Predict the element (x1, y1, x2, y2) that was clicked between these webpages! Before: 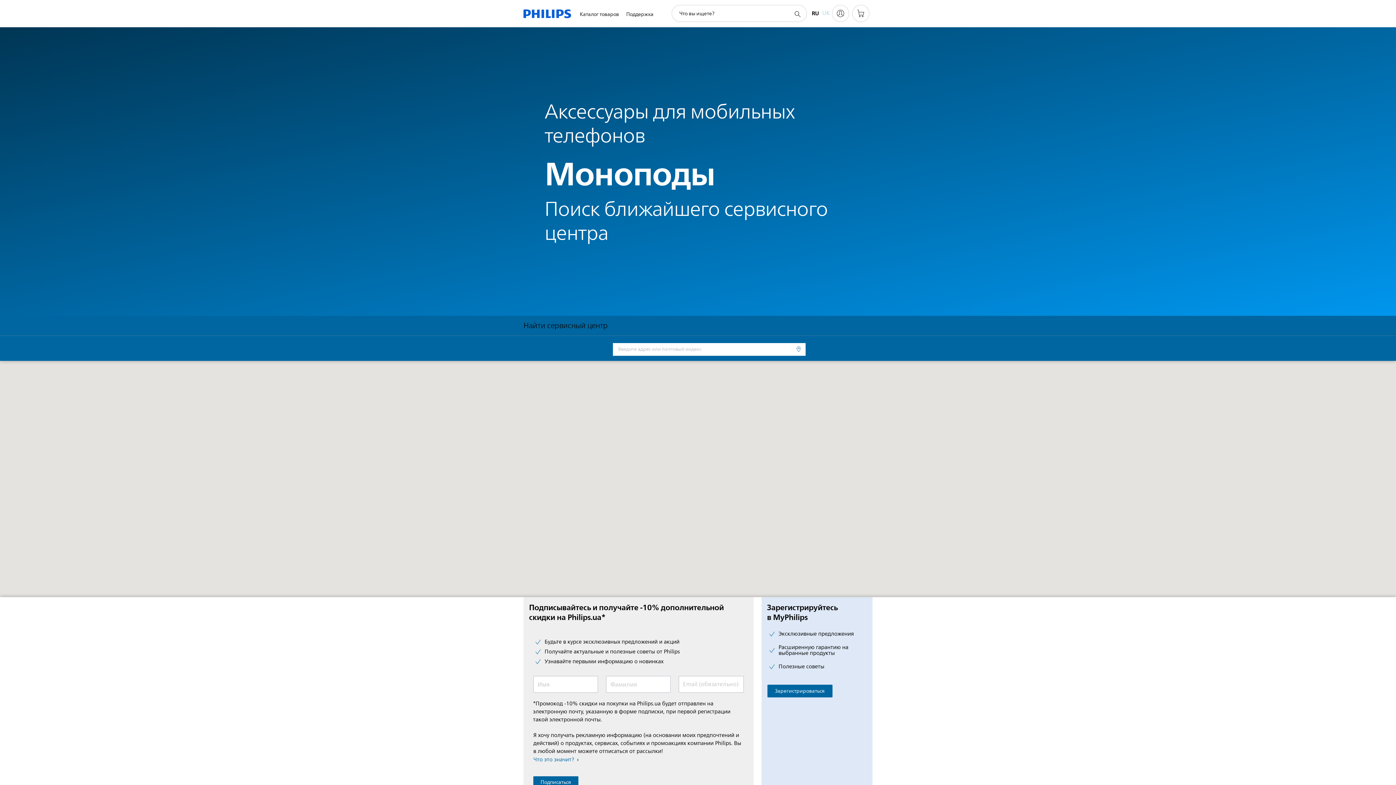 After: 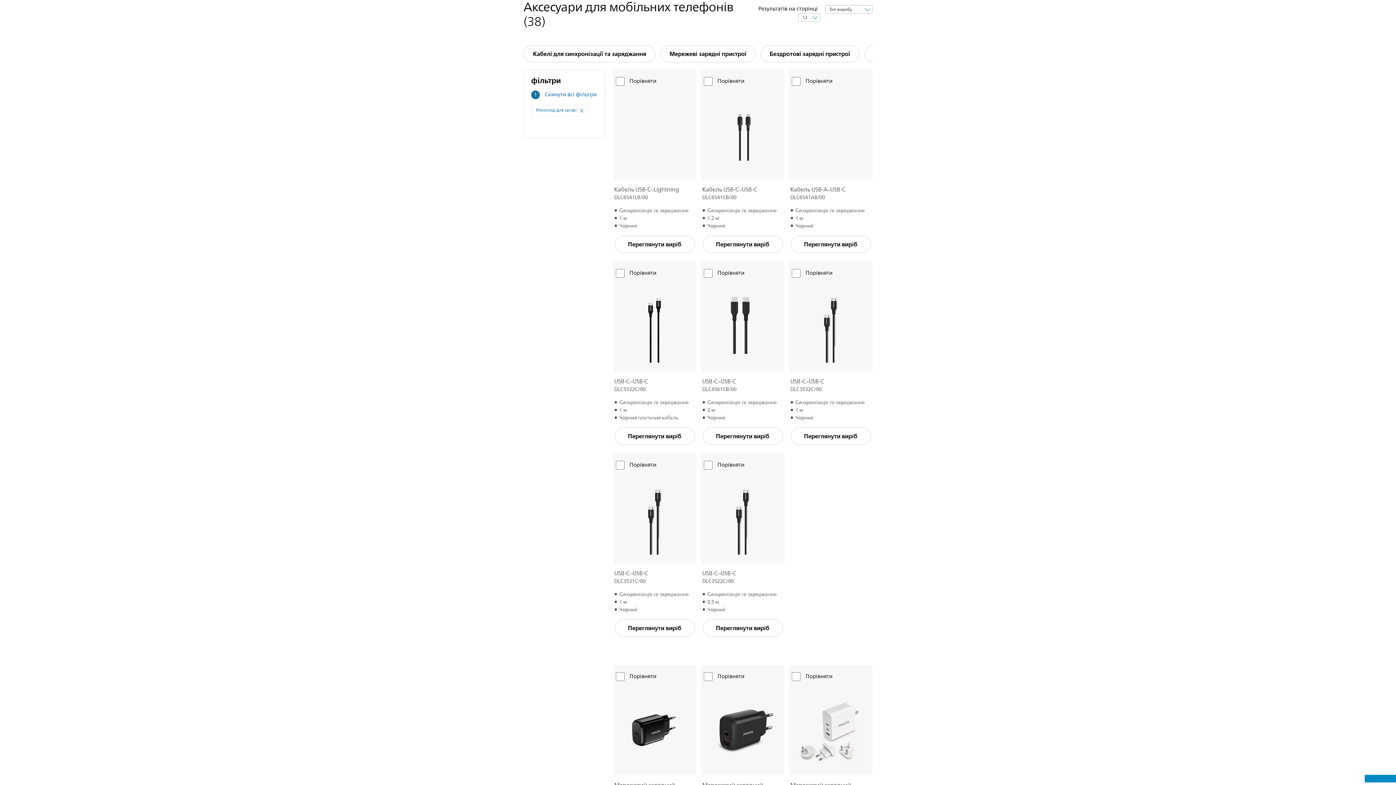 Action: label: UK bbox: (822, 4, 830, 22)